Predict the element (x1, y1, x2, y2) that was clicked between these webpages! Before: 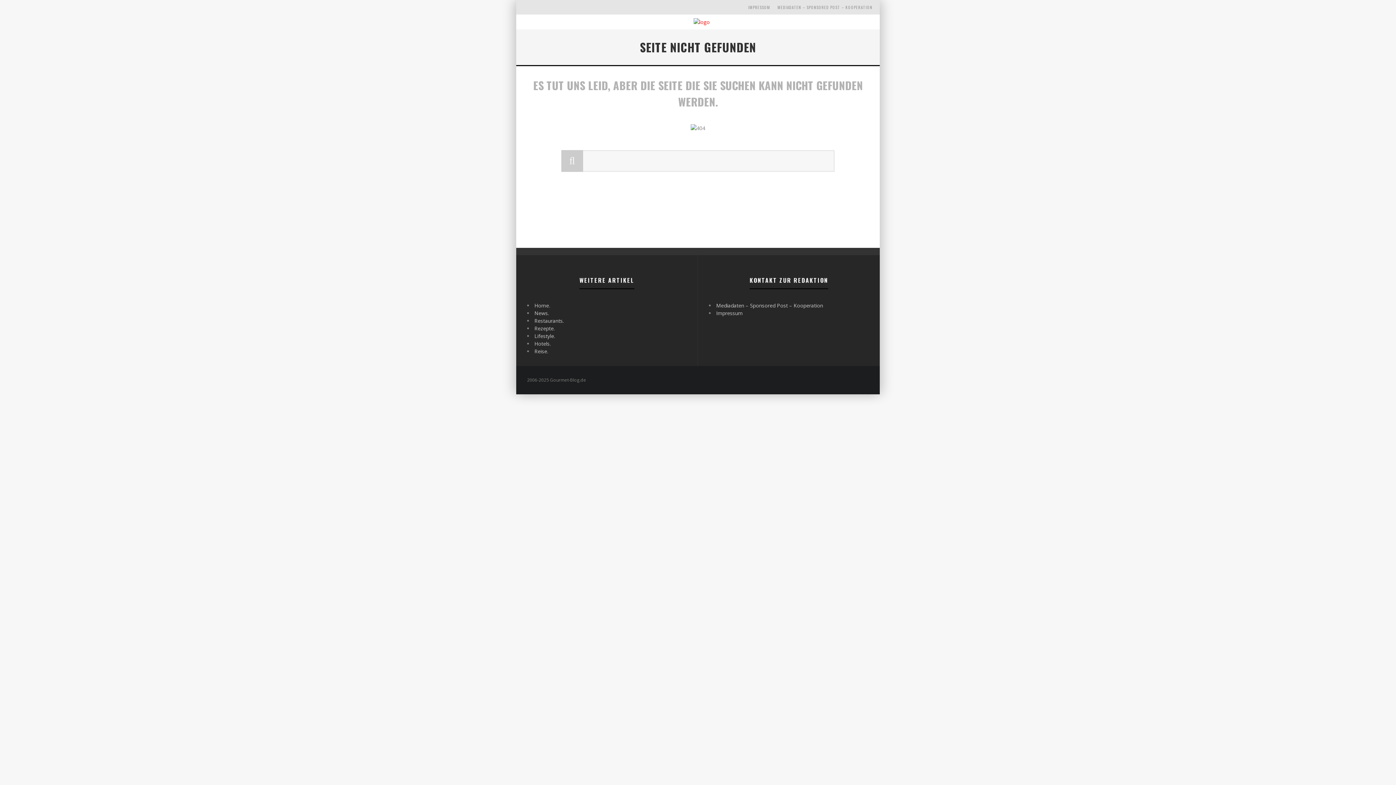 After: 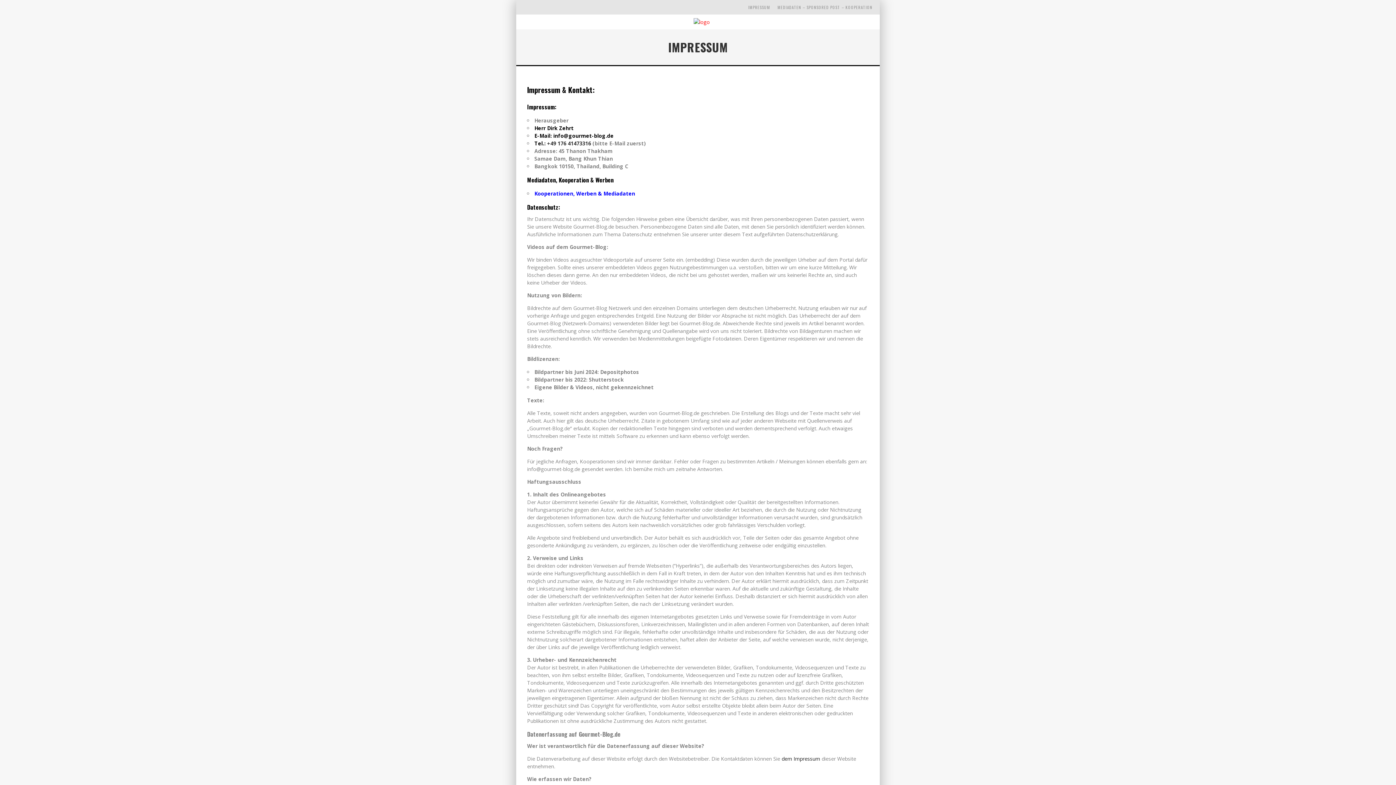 Action: bbox: (716, 309, 742, 316) label: Impressum